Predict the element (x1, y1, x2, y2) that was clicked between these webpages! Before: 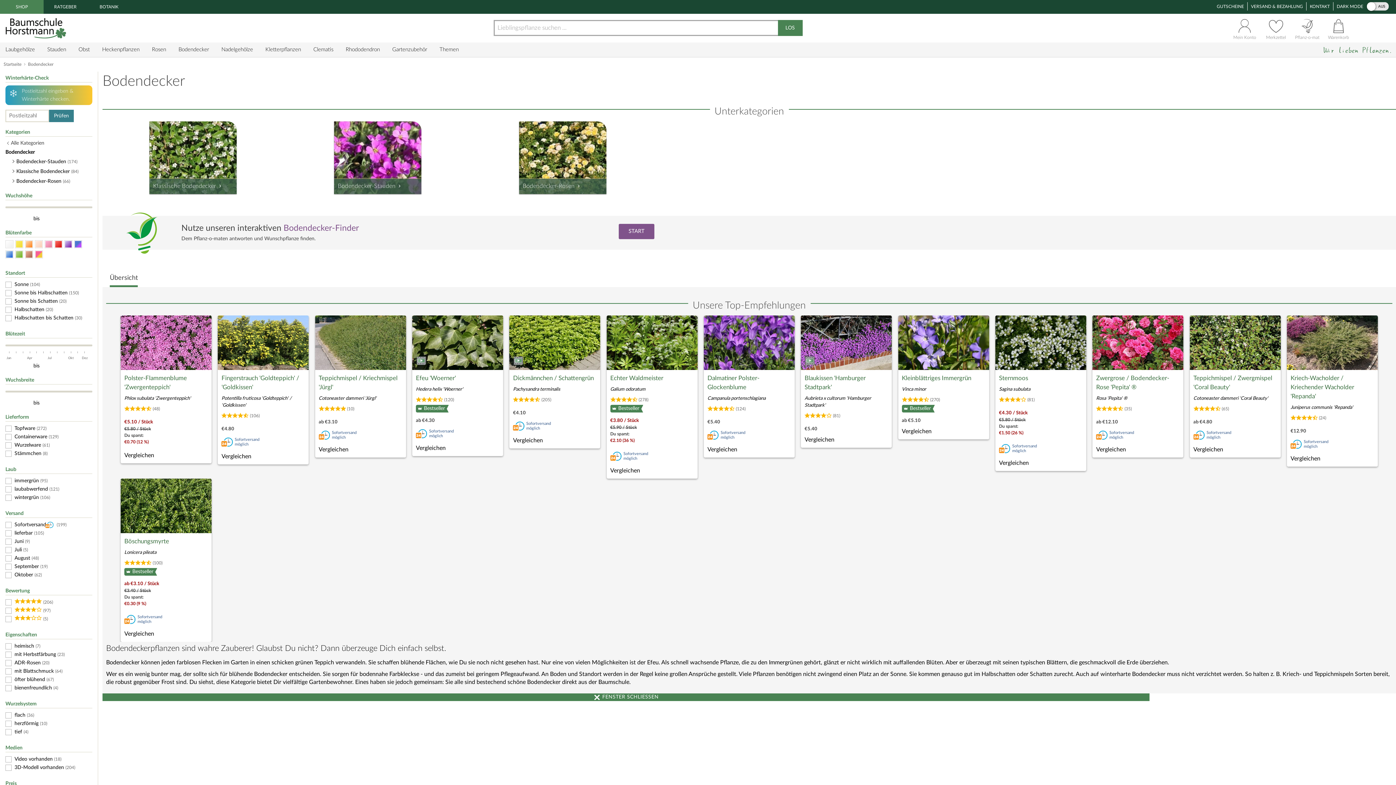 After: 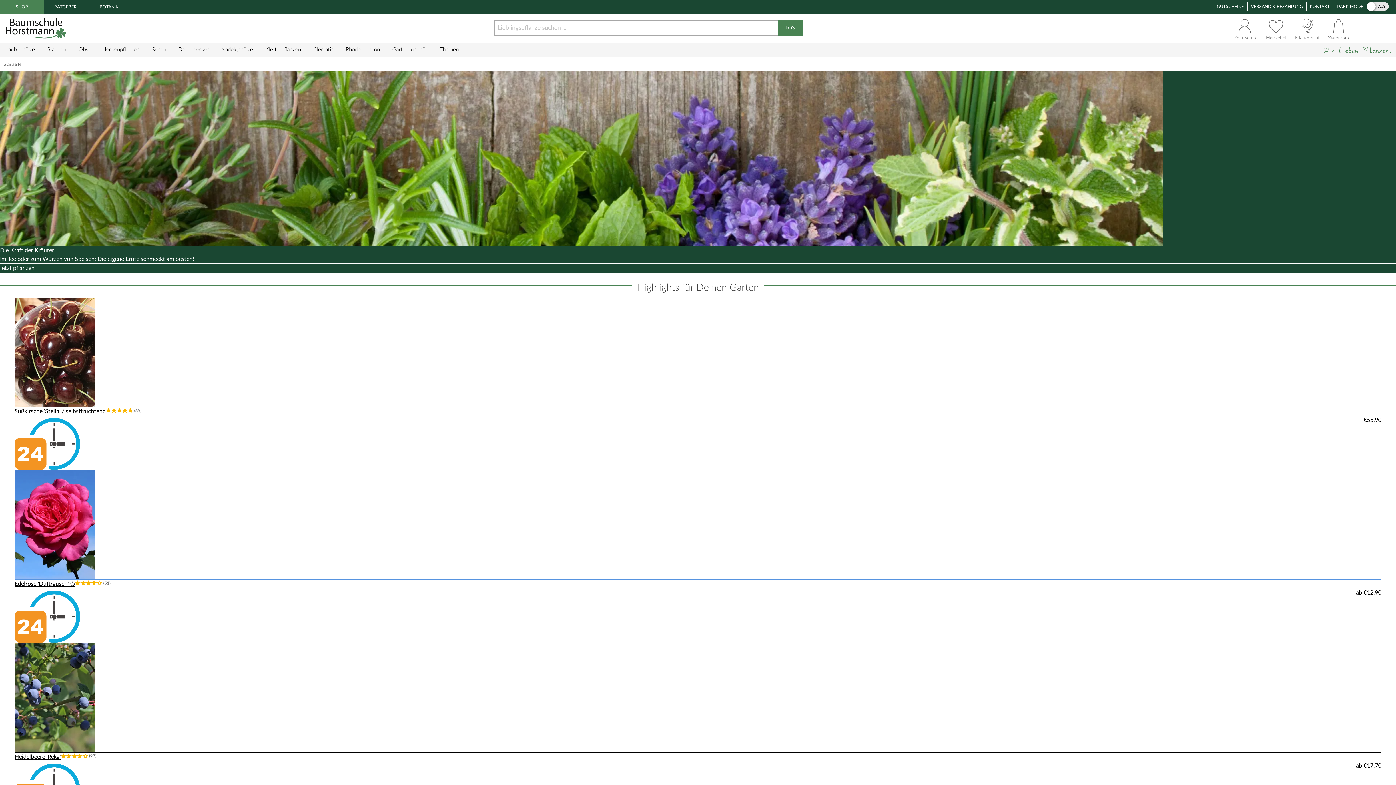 Action: bbox: (5, 139, 92, 147) label: Alle Kategorien